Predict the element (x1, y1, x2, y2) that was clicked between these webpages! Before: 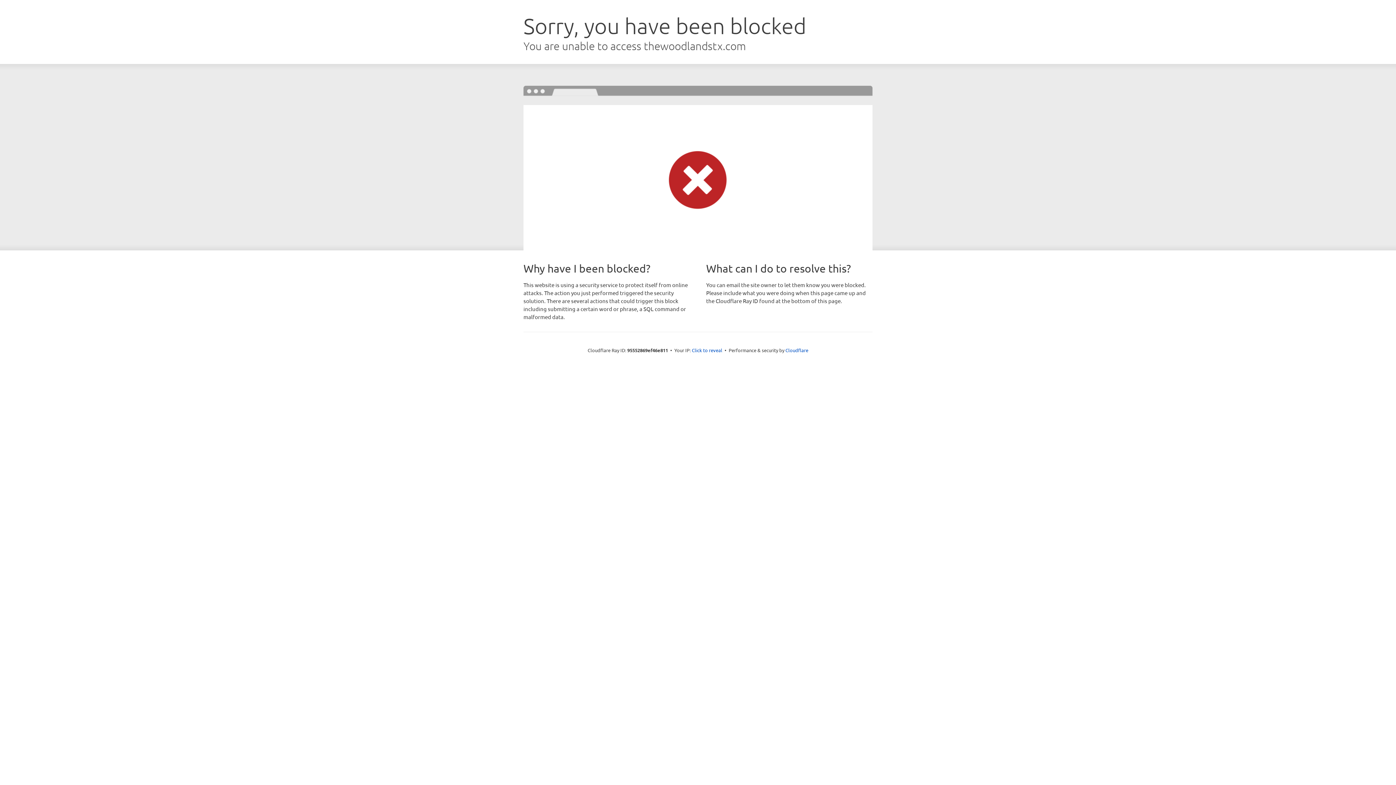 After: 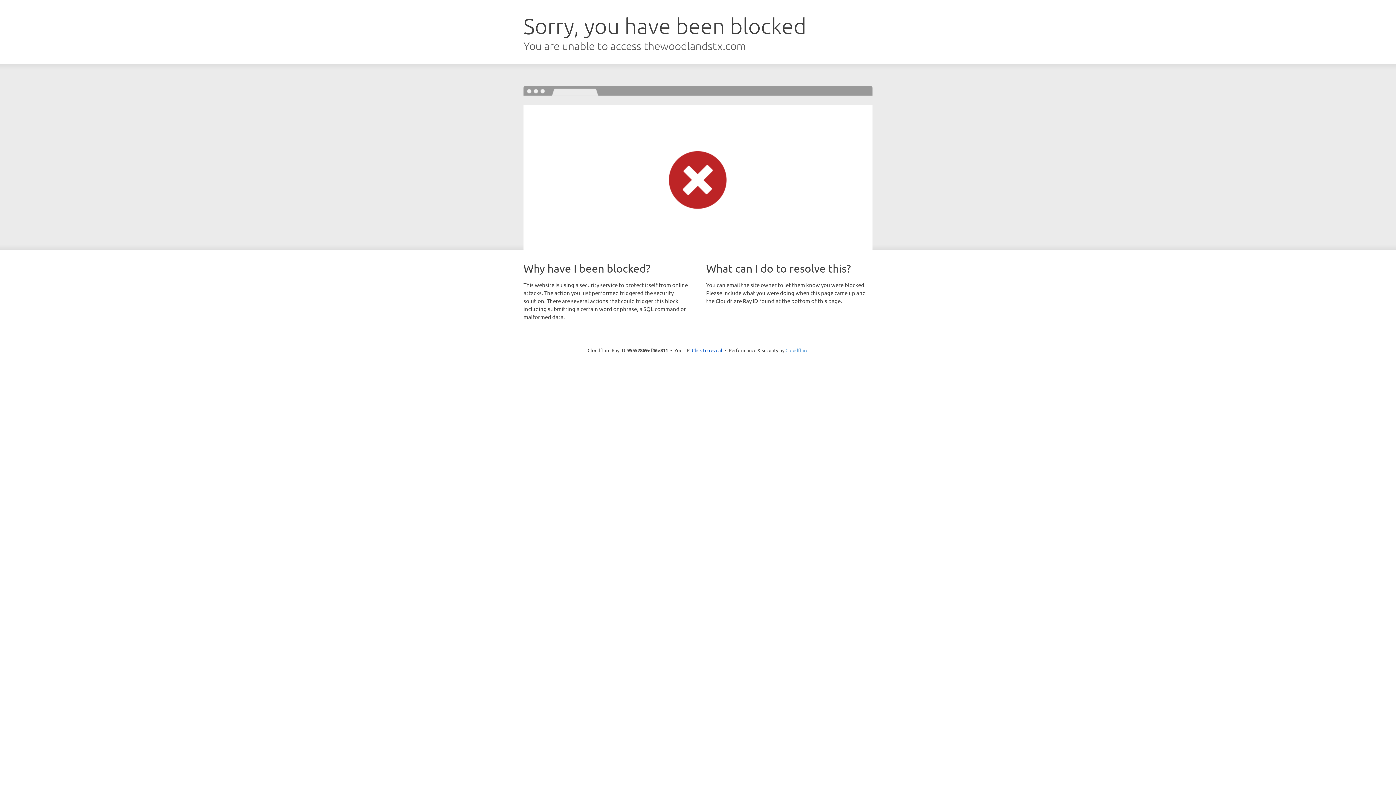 Action: bbox: (785, 347, 808, 353) label: Cloudflare